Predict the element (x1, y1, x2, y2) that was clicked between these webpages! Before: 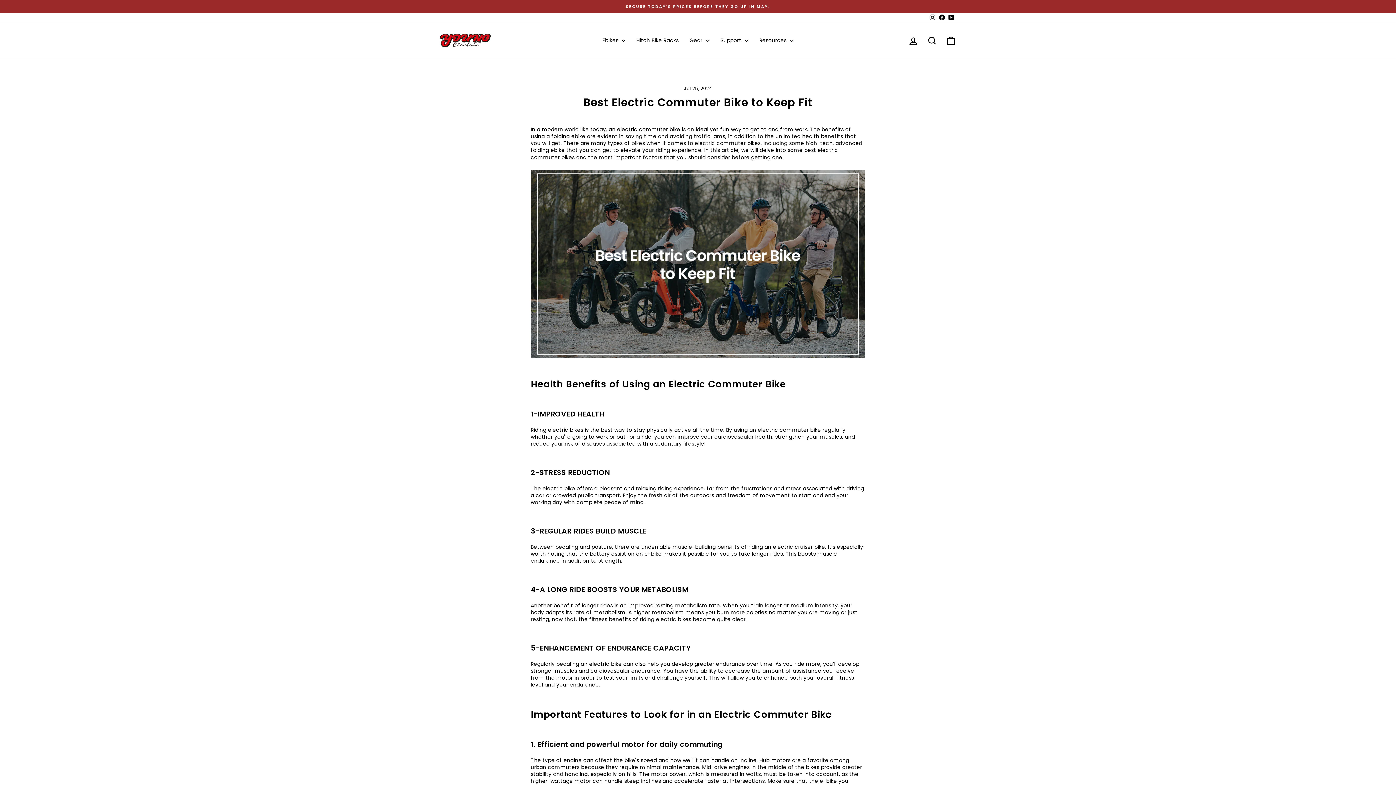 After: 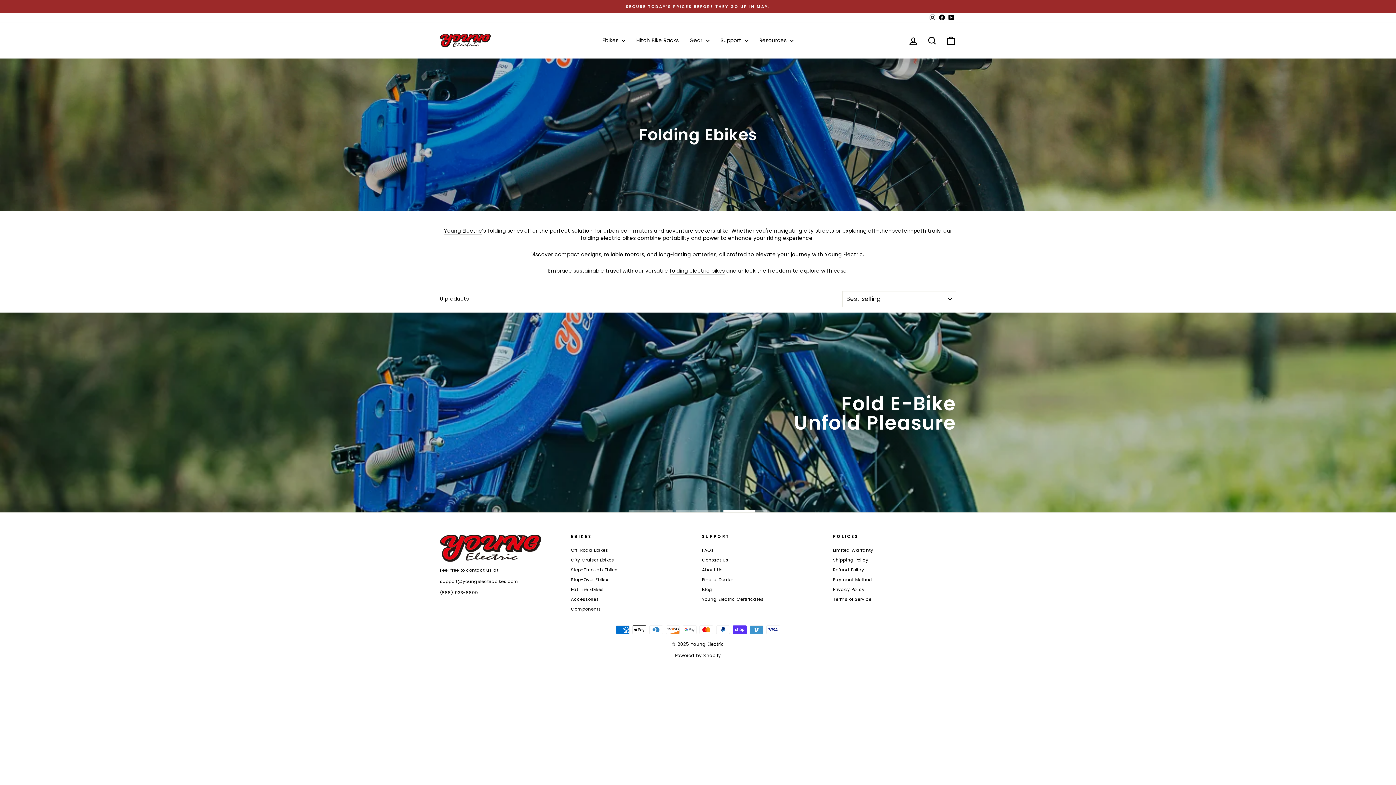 Action: label: folding ebike bbox: (530, 146, 564, 154)